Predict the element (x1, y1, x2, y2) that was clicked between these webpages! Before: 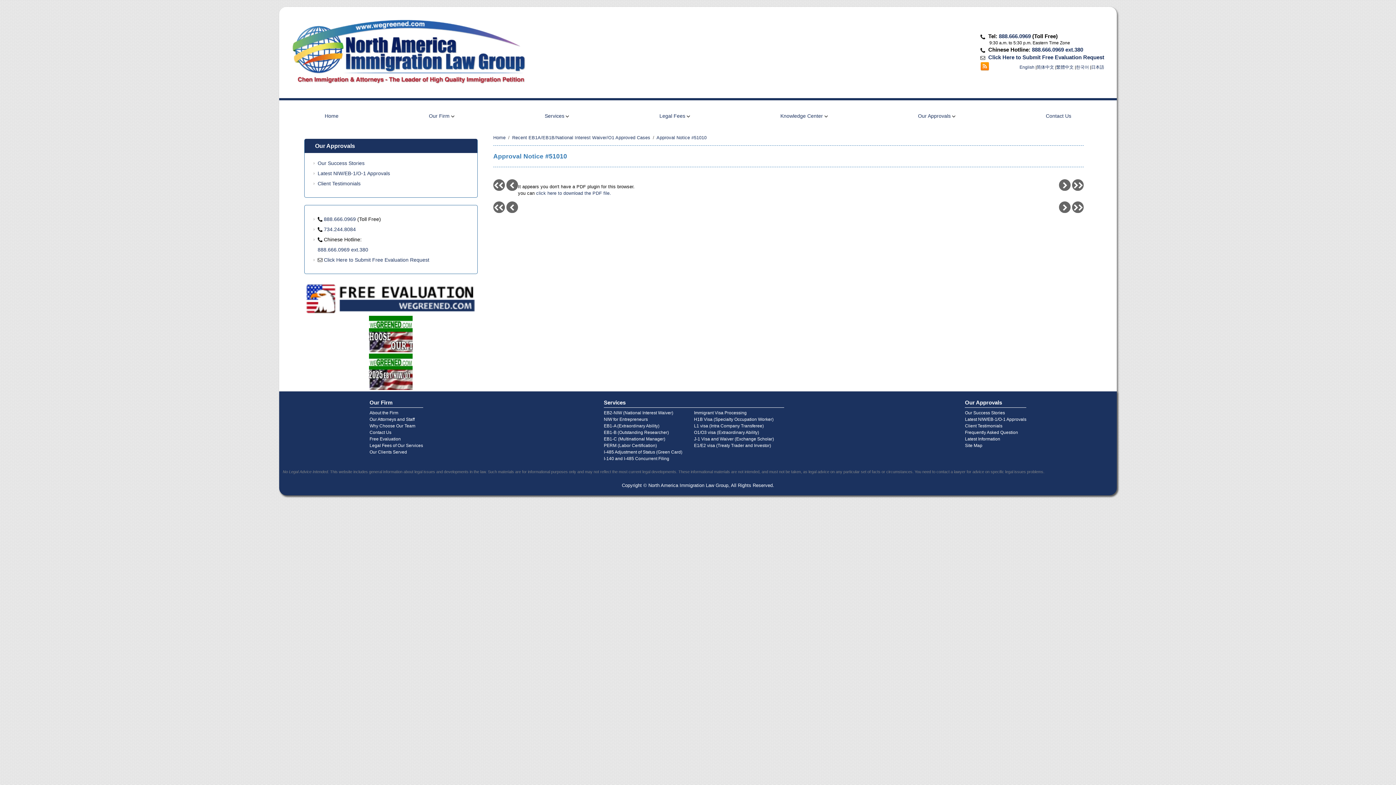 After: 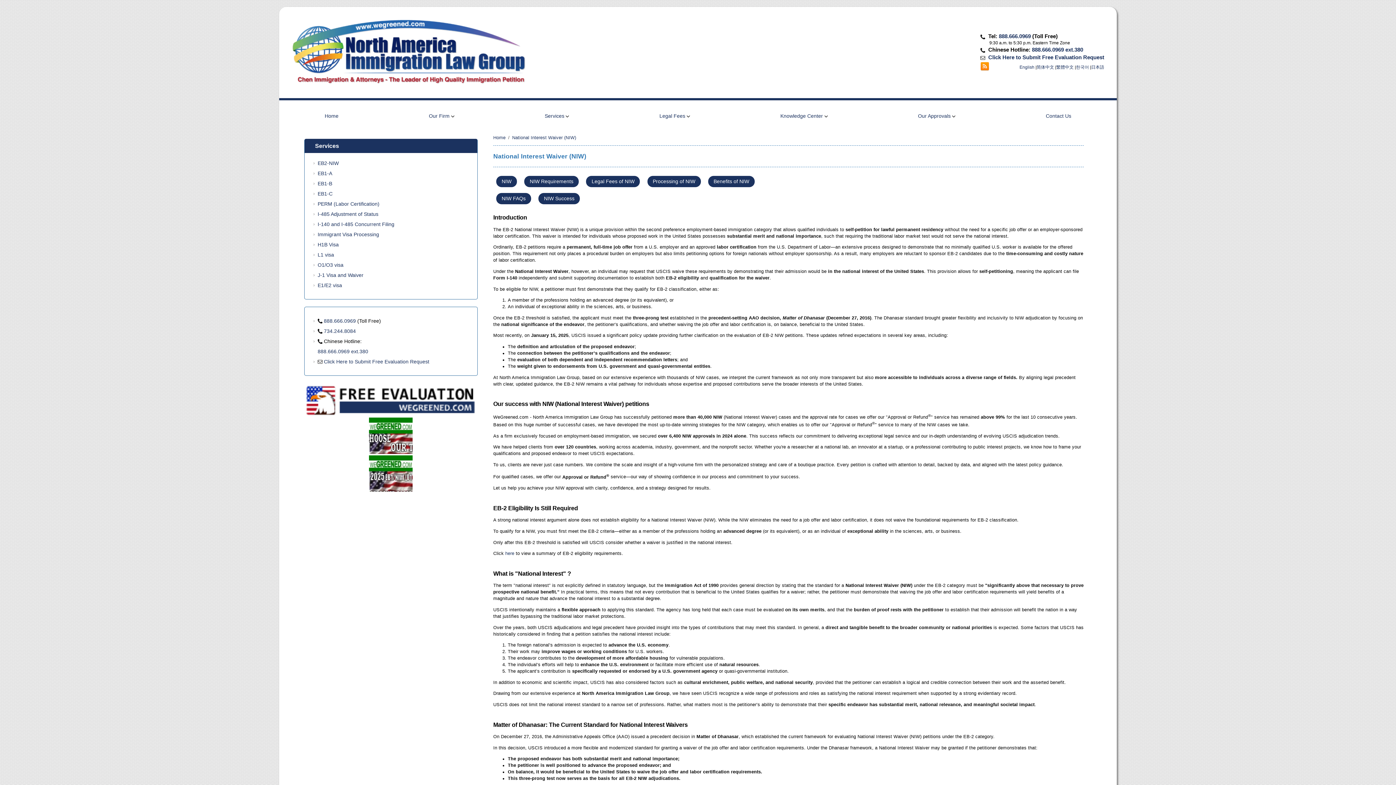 Action: label: EB2-NIW (National Interest Waiver) bbox: (603, 410, 673, 415)